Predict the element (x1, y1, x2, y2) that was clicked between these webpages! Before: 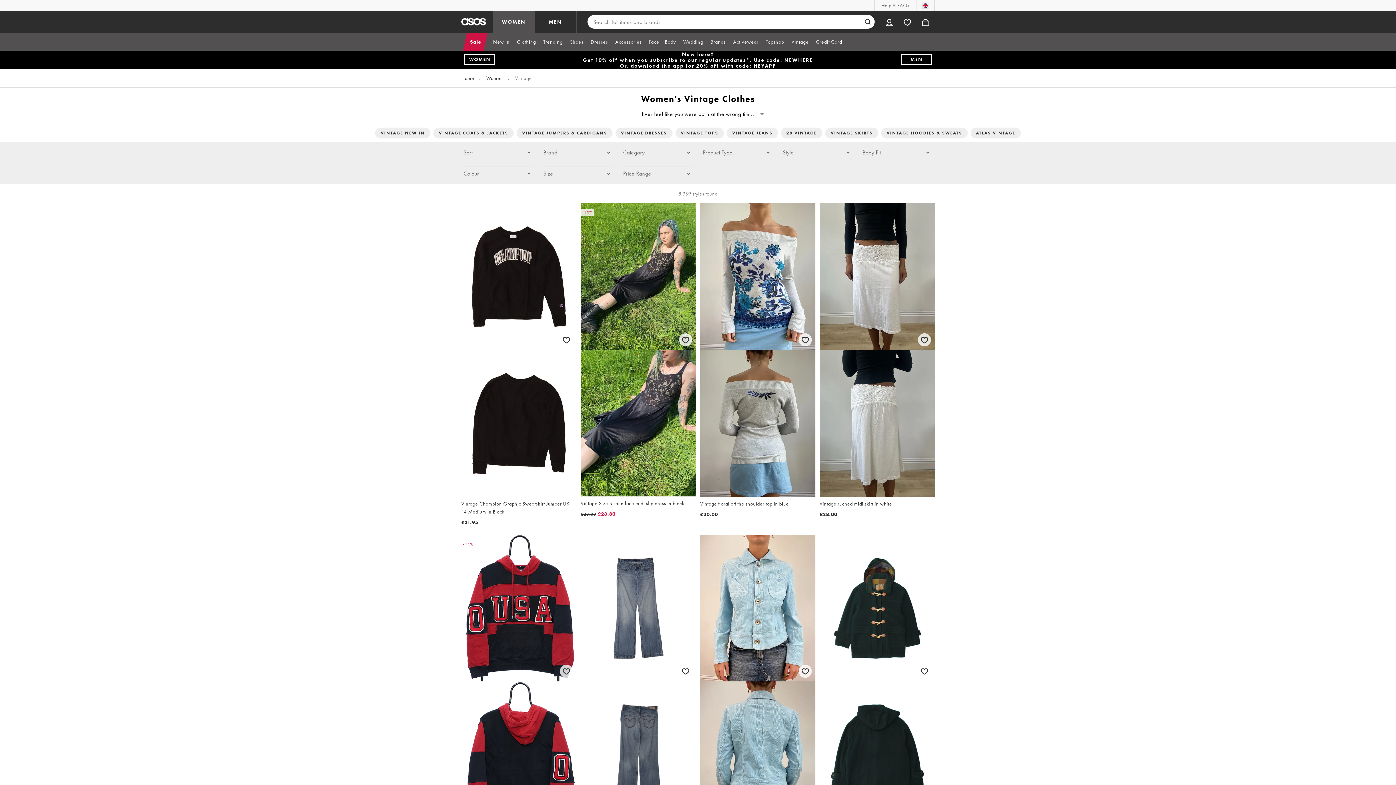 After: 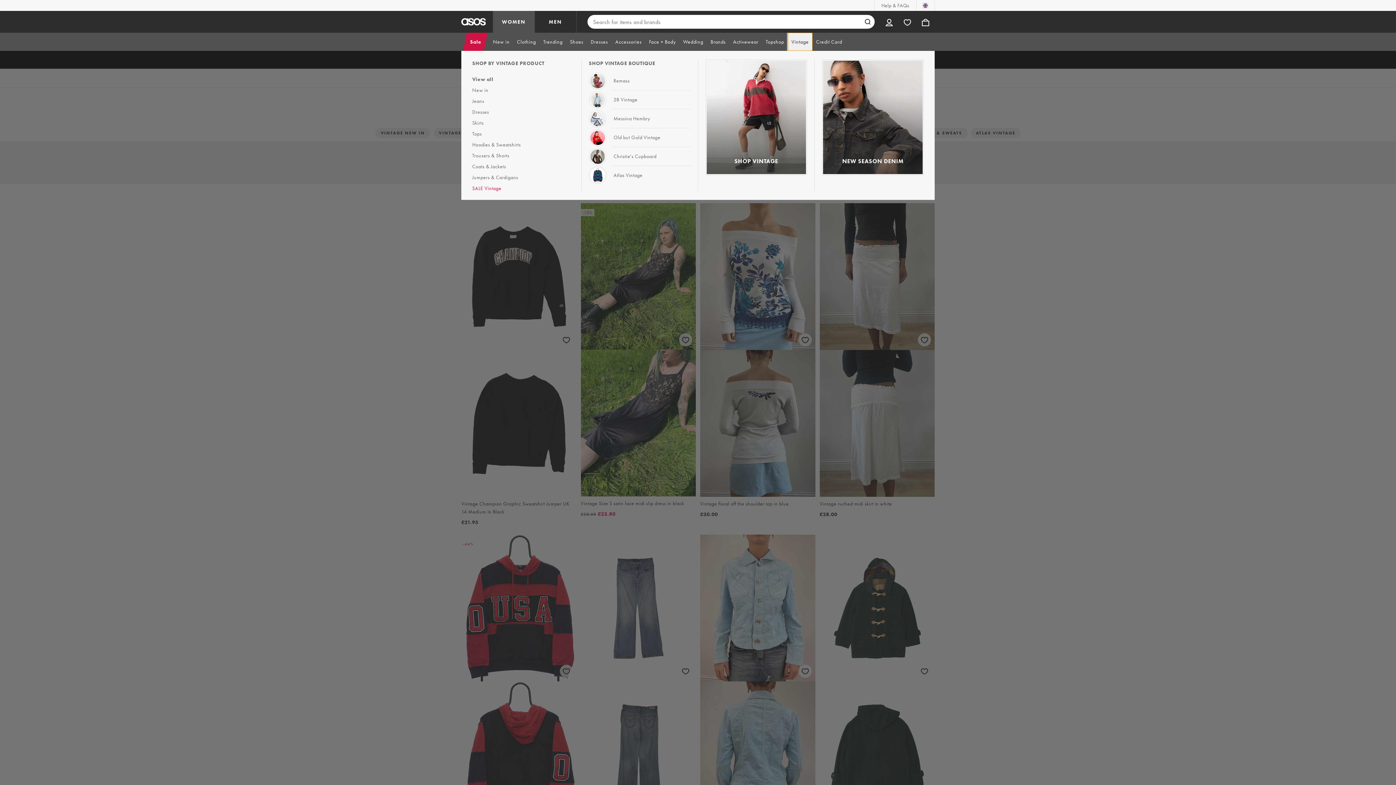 Action: bbox: (788, 32, 812, 50) label: Vintage